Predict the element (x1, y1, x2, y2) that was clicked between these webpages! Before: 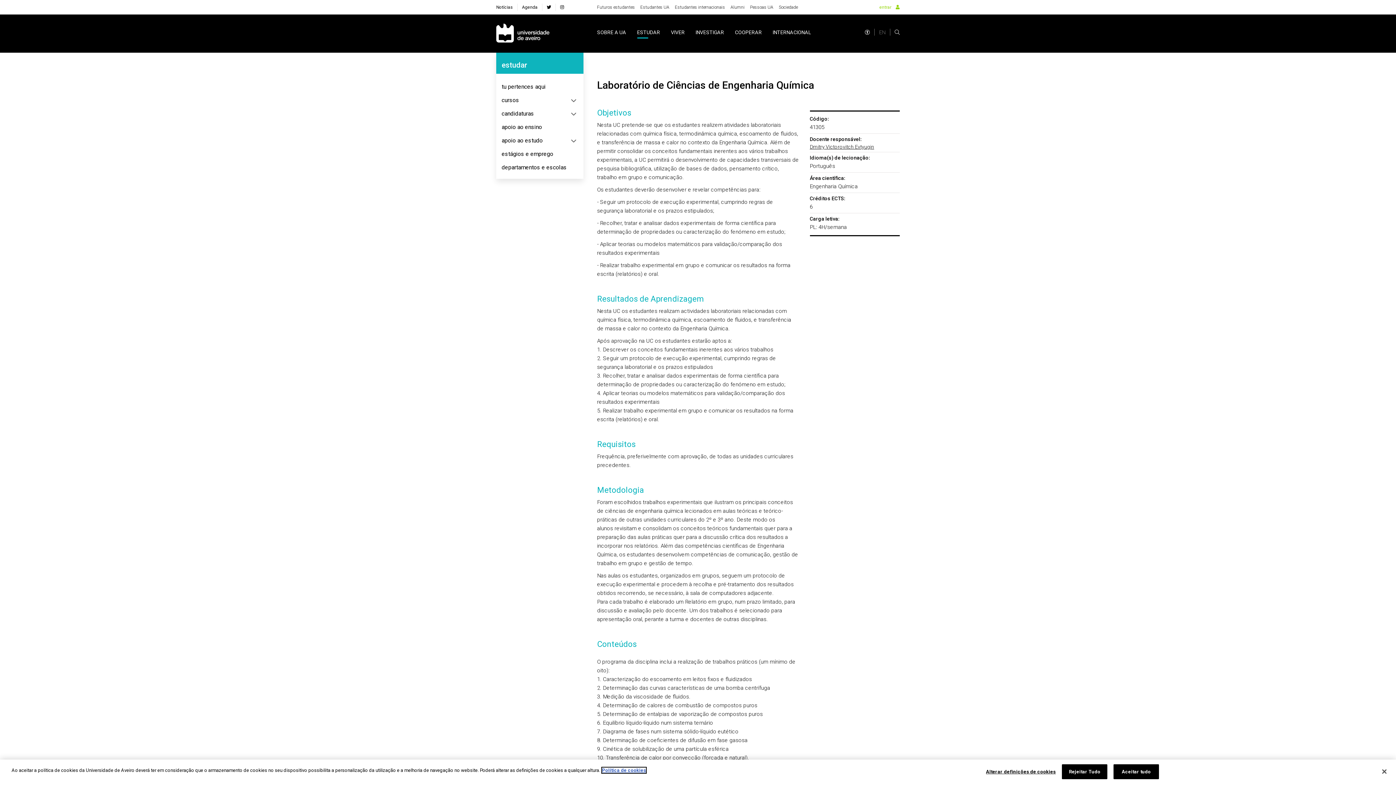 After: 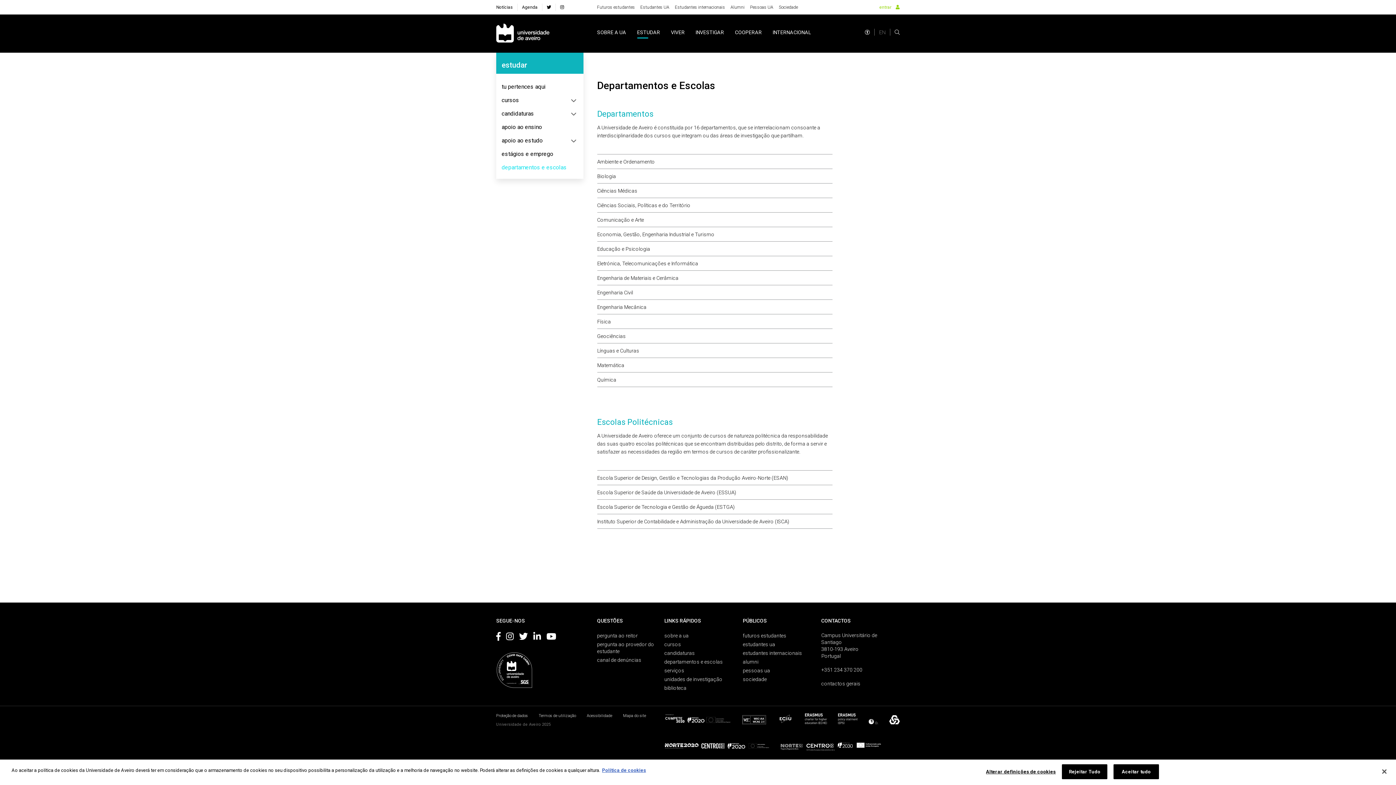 Action: label: departamentos e escolas bbox: (501, 164, 566, 170)